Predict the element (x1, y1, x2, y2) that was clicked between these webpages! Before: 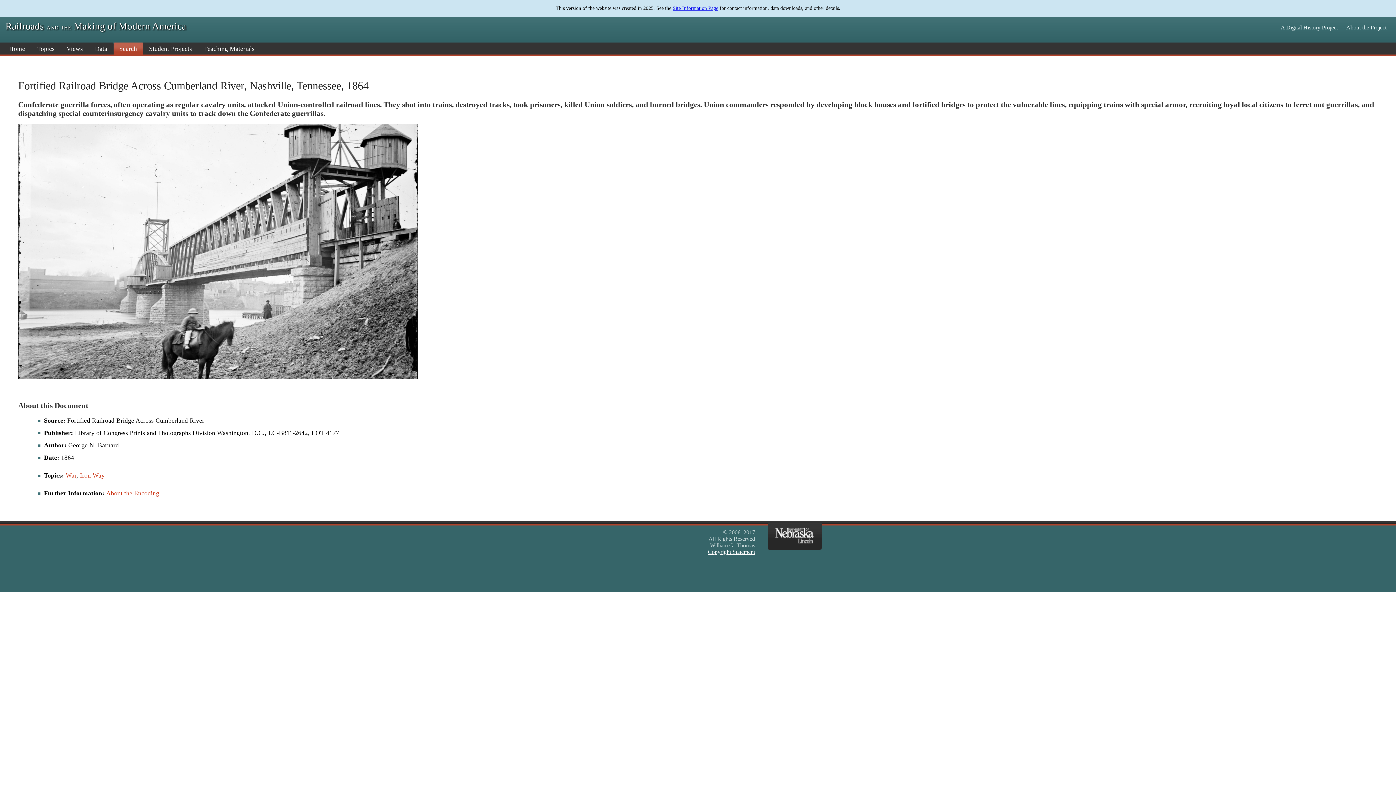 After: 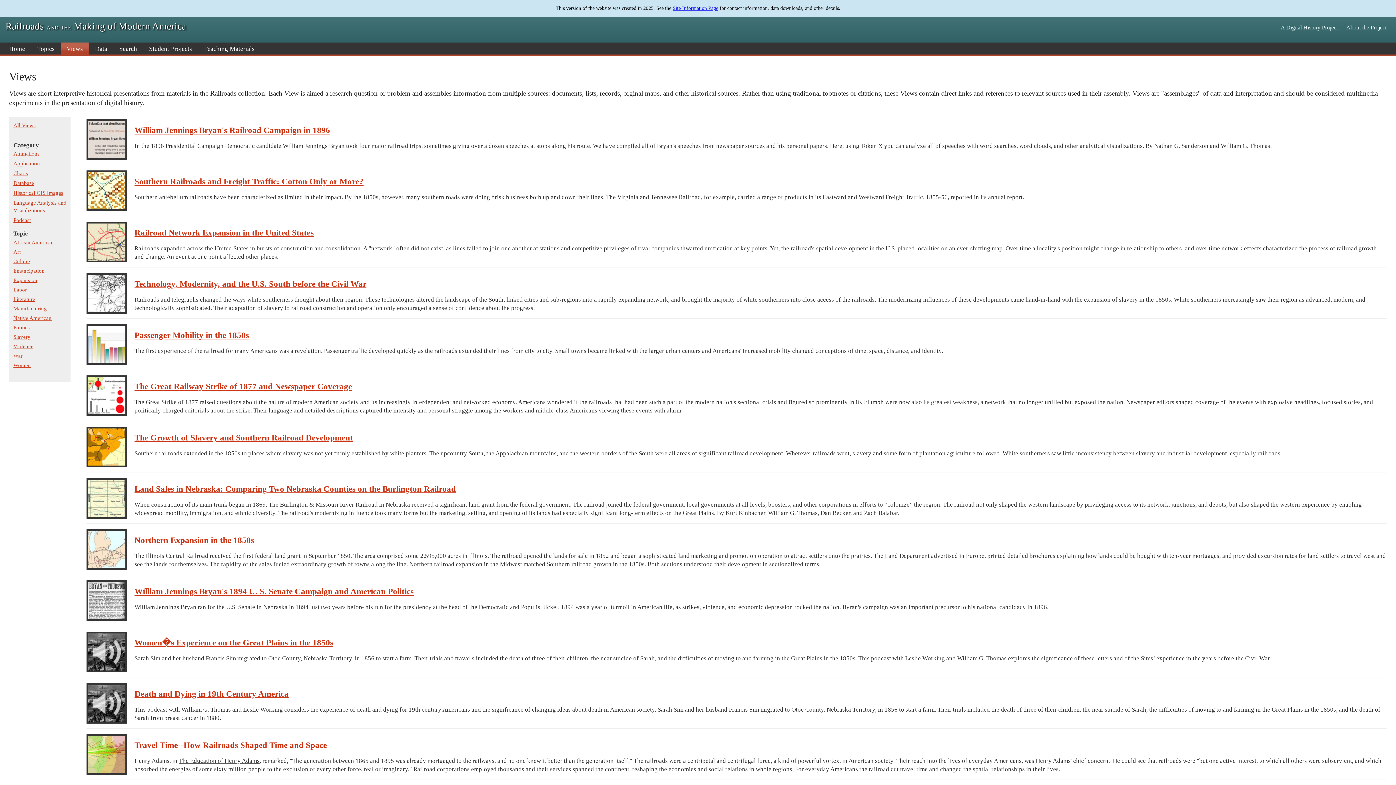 Action: label: Views bbox: (62, 42, 89, 54)